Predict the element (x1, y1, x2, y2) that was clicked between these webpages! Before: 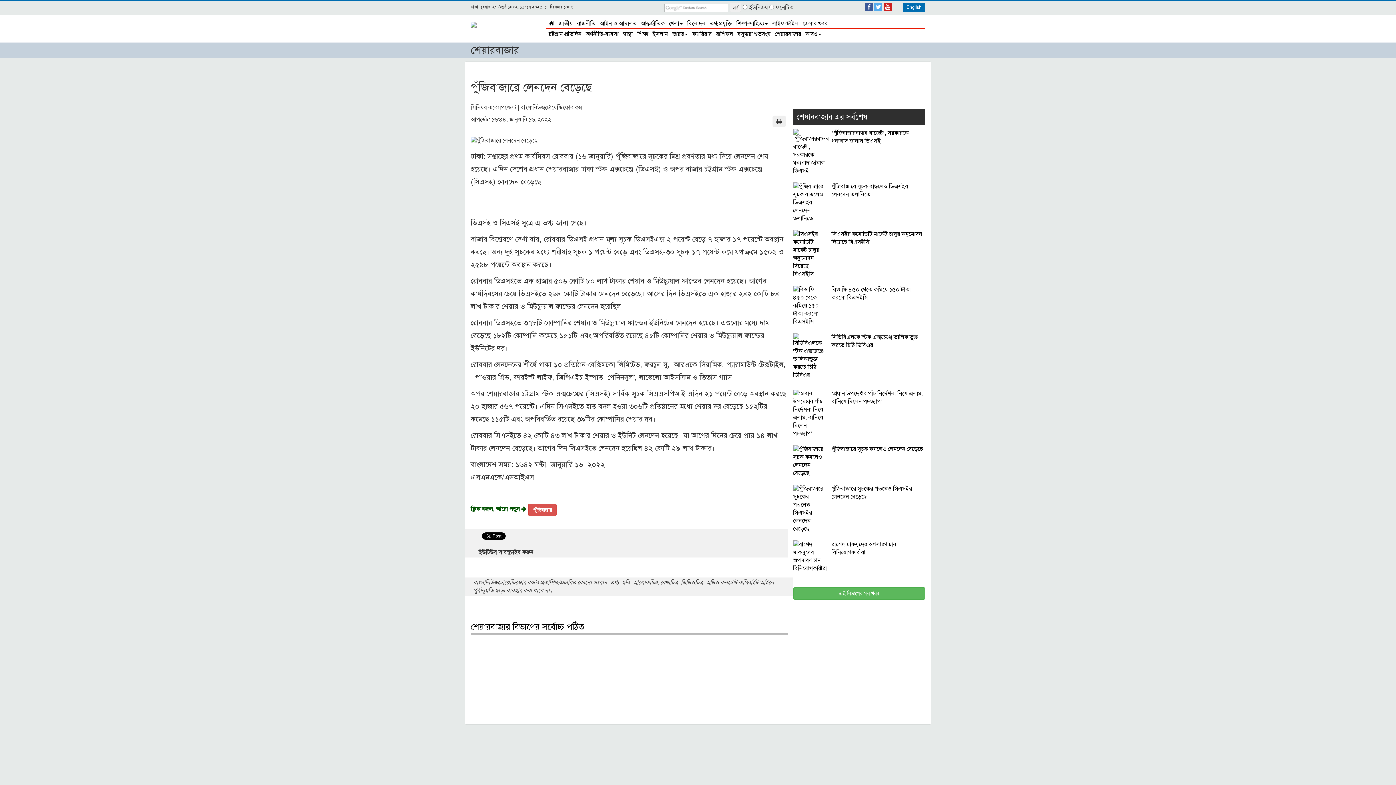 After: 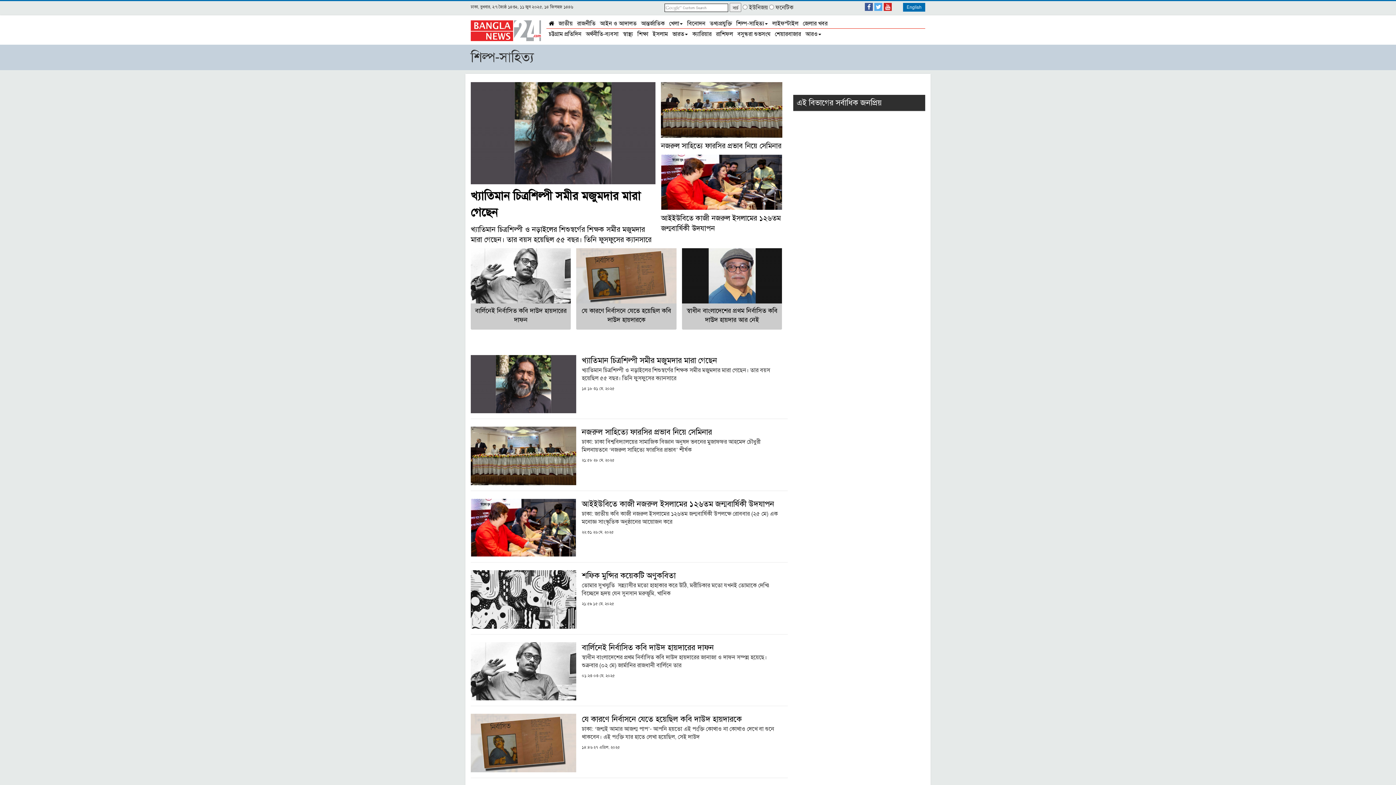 Action: label: শিল্প-সাহিত্য bbox: (734, 18, 770, 27)